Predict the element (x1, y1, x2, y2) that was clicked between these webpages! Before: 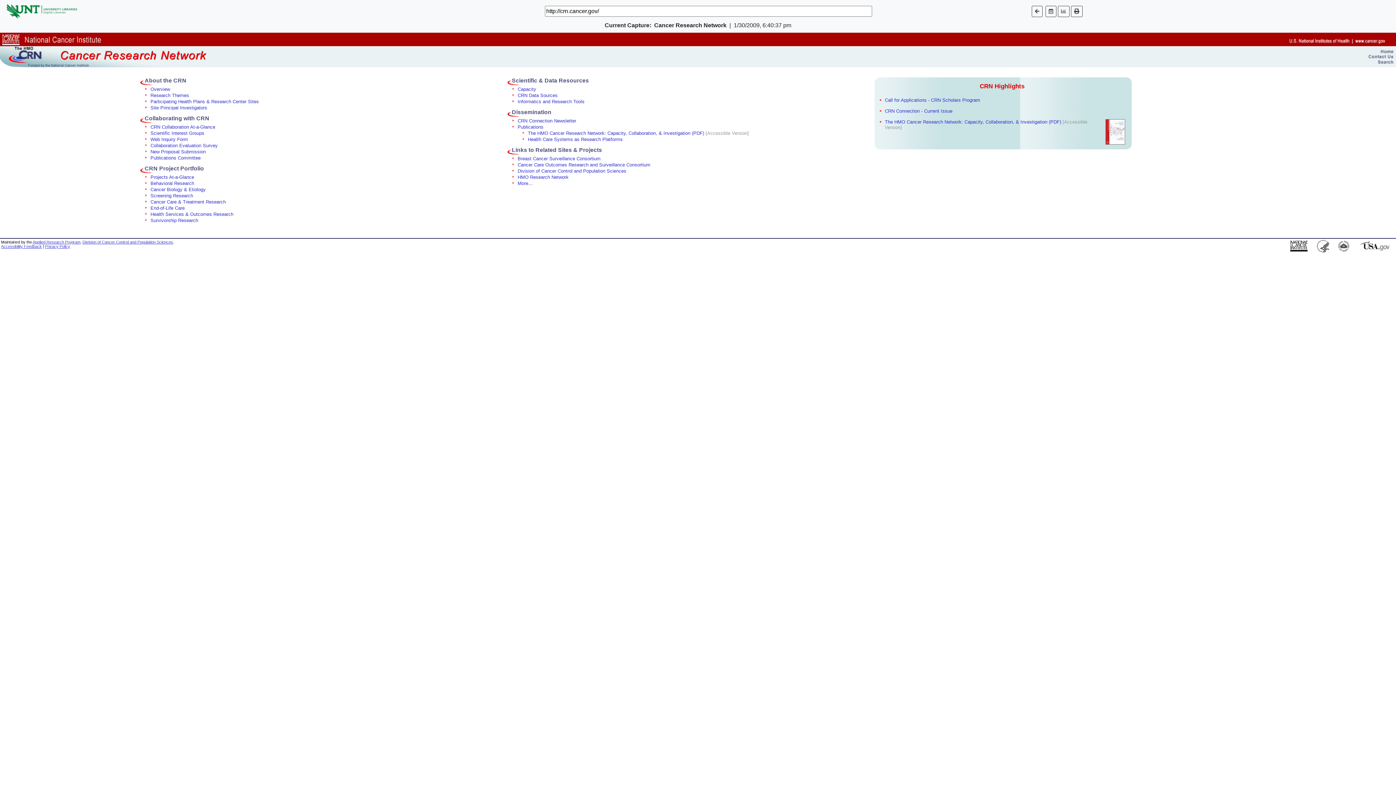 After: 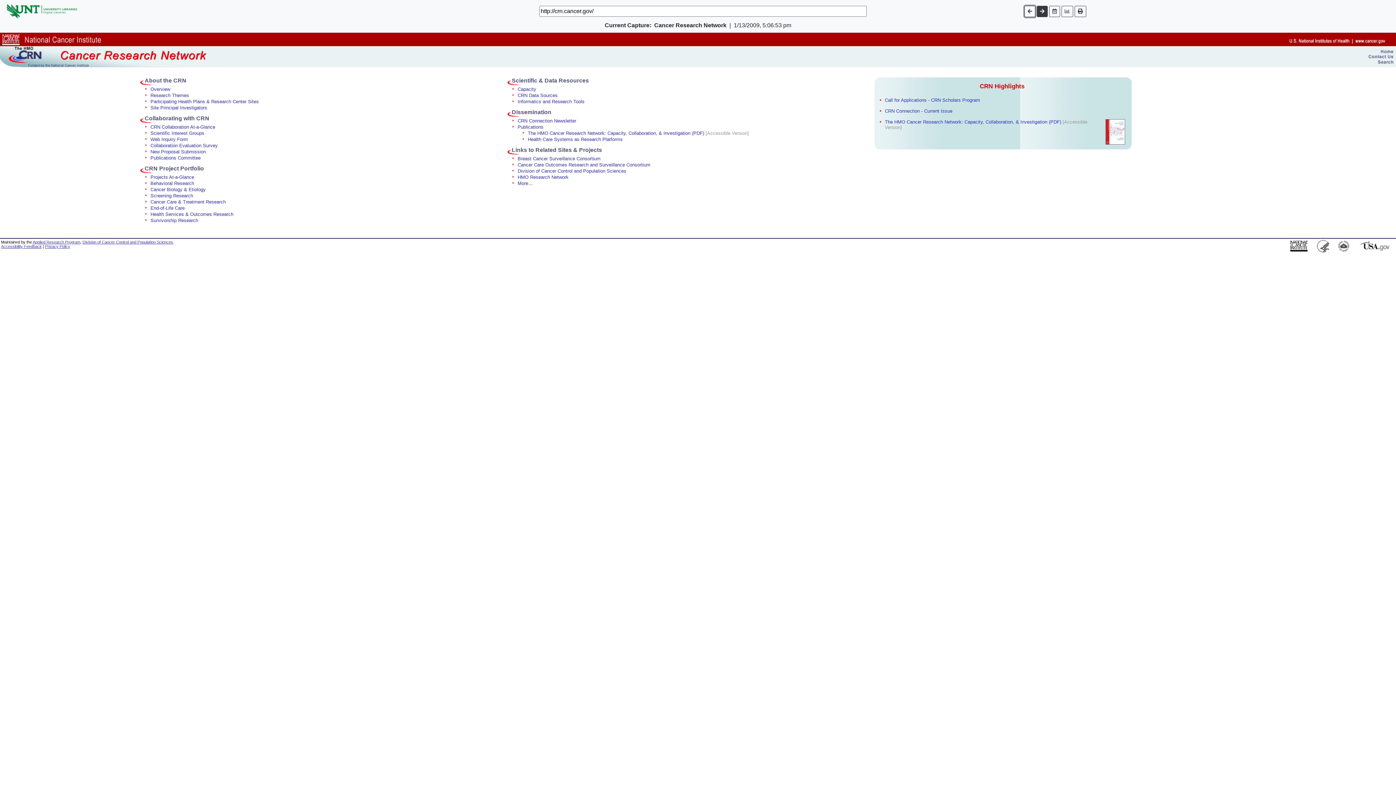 Action: bbox: (1031, 5, 1042, 16)